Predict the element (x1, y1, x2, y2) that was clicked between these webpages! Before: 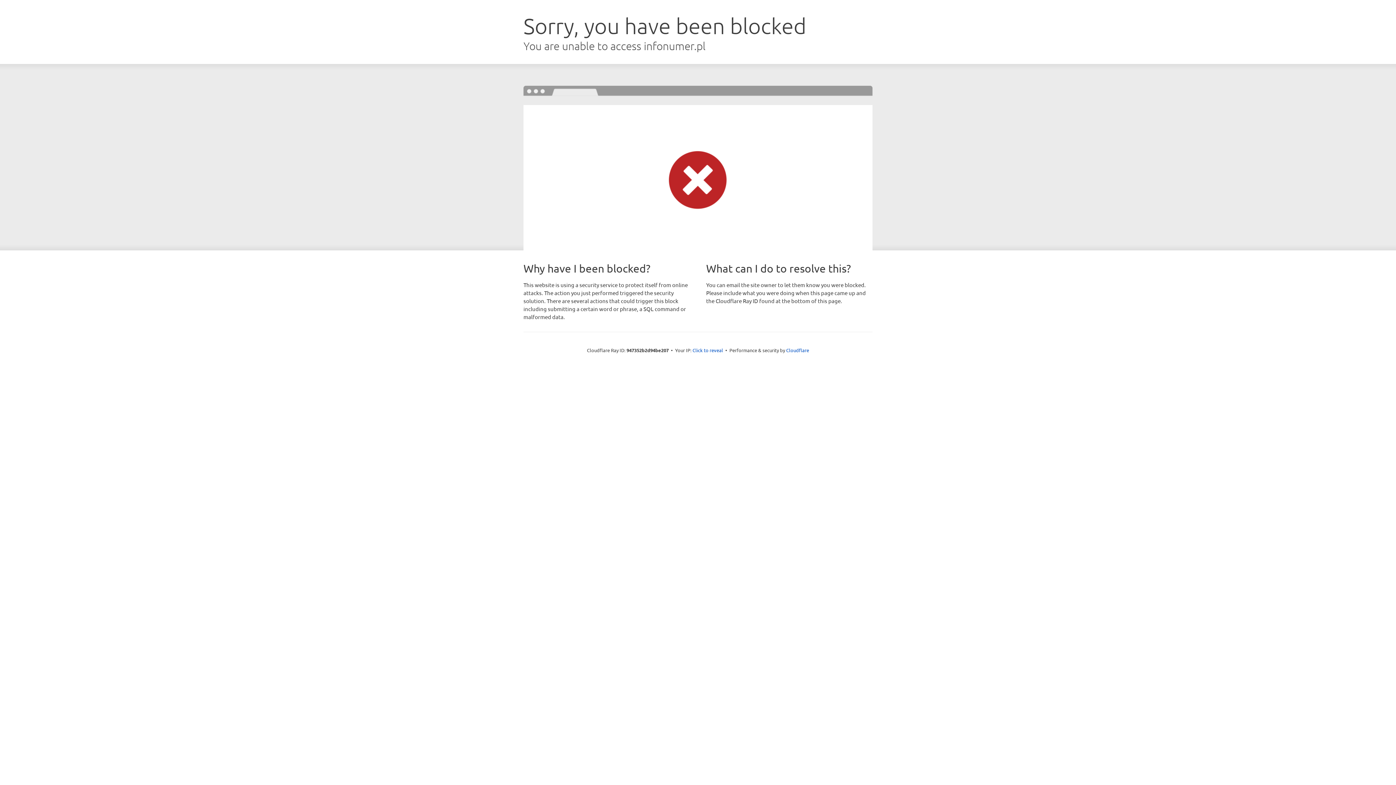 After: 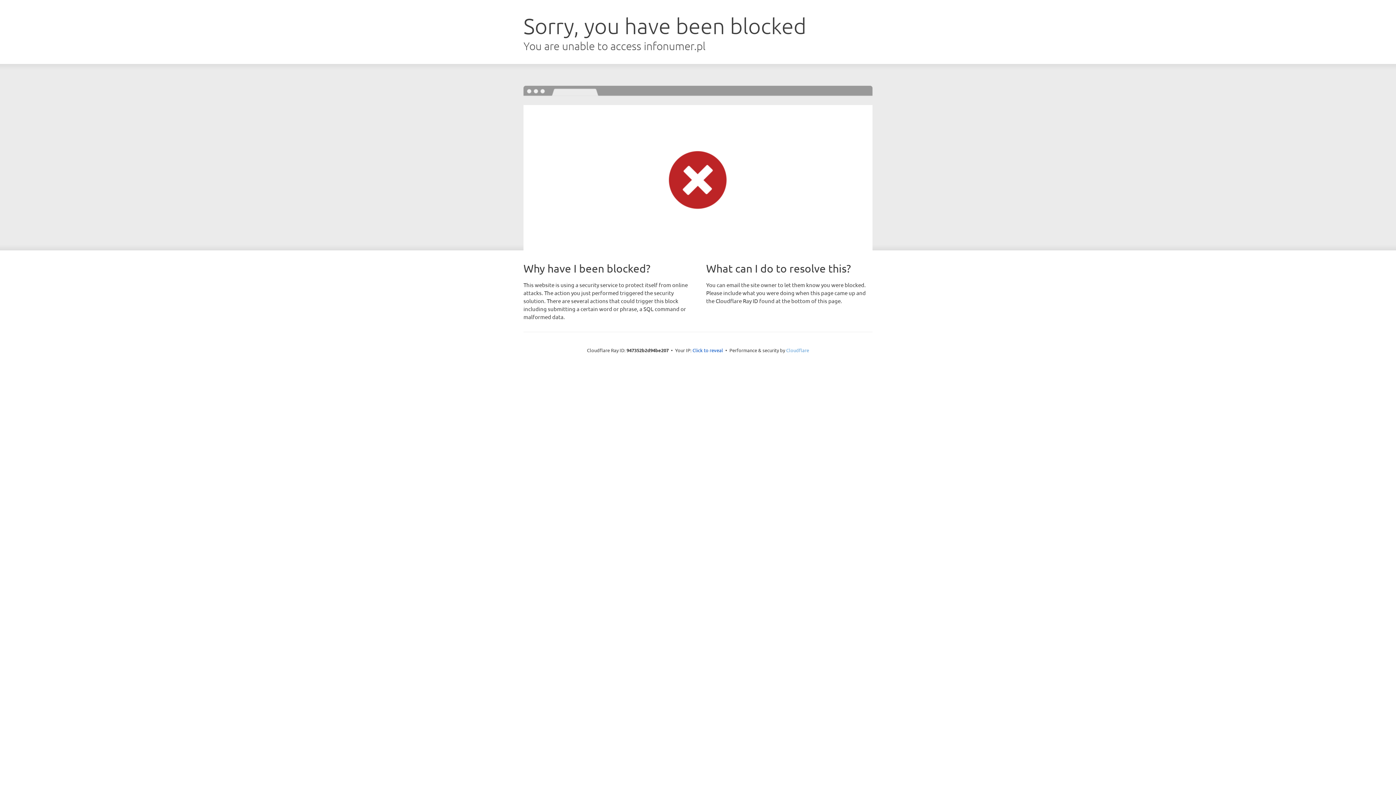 Action: label: Cloudflare bbox: (786, 347, 809, 353)